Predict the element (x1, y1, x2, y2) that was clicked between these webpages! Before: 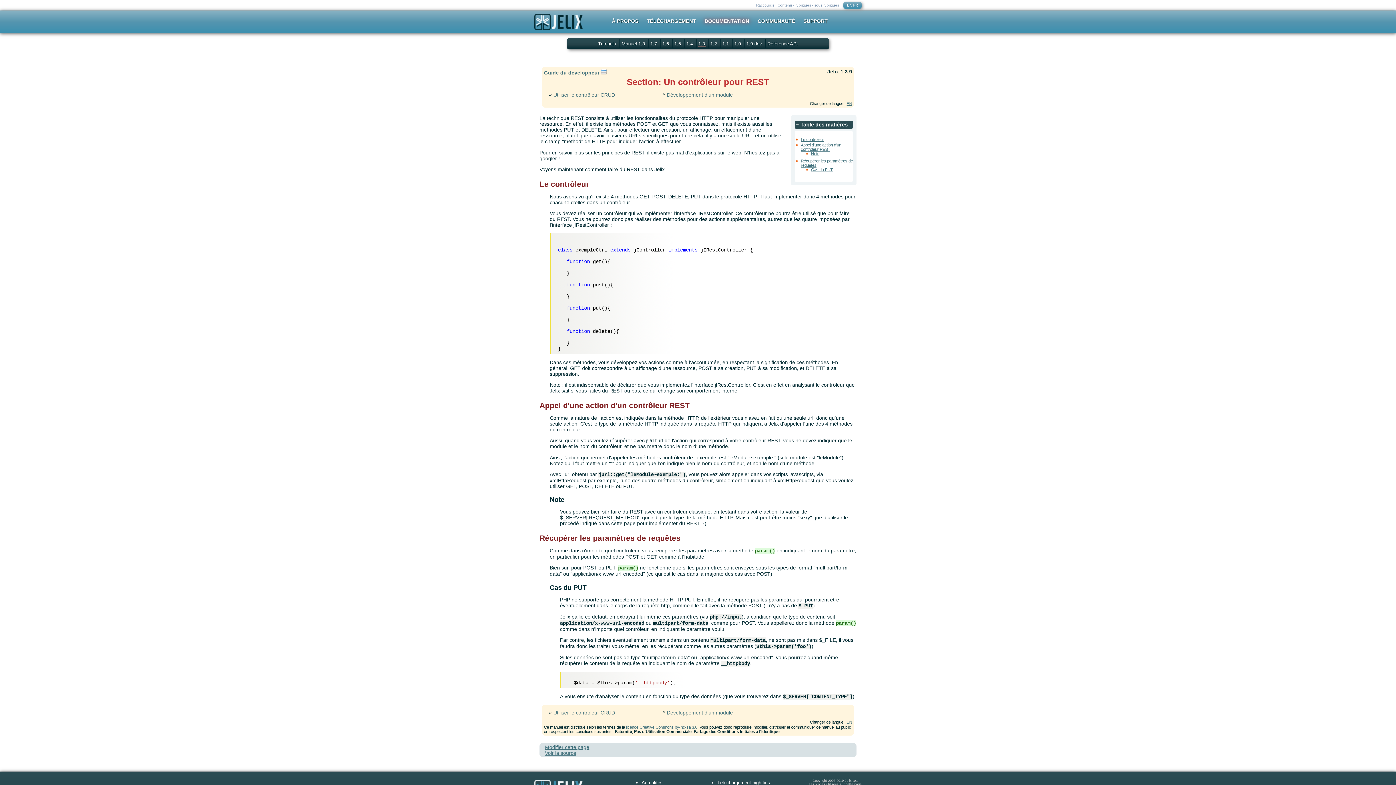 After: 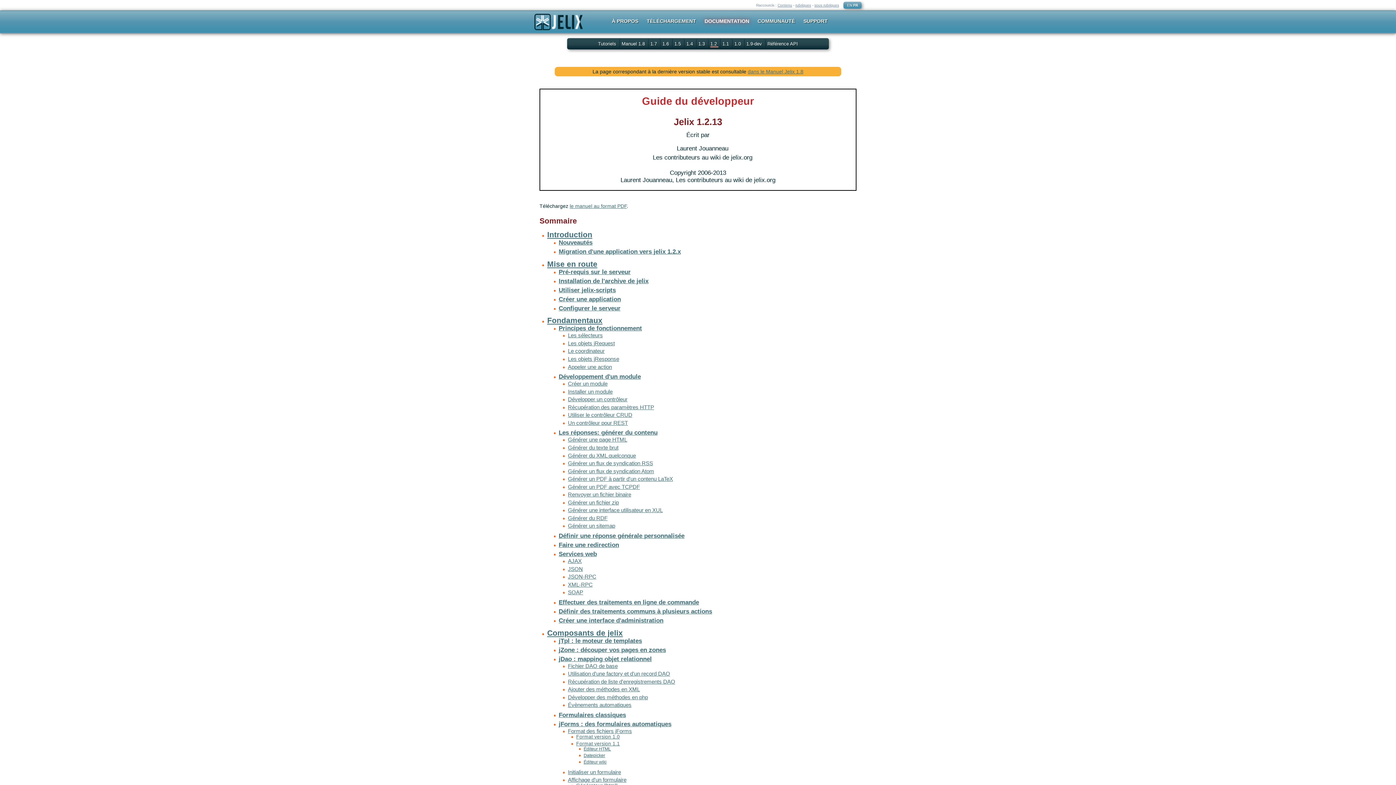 Action: bbox: (710, 41, 718, 46) label: 1.2 